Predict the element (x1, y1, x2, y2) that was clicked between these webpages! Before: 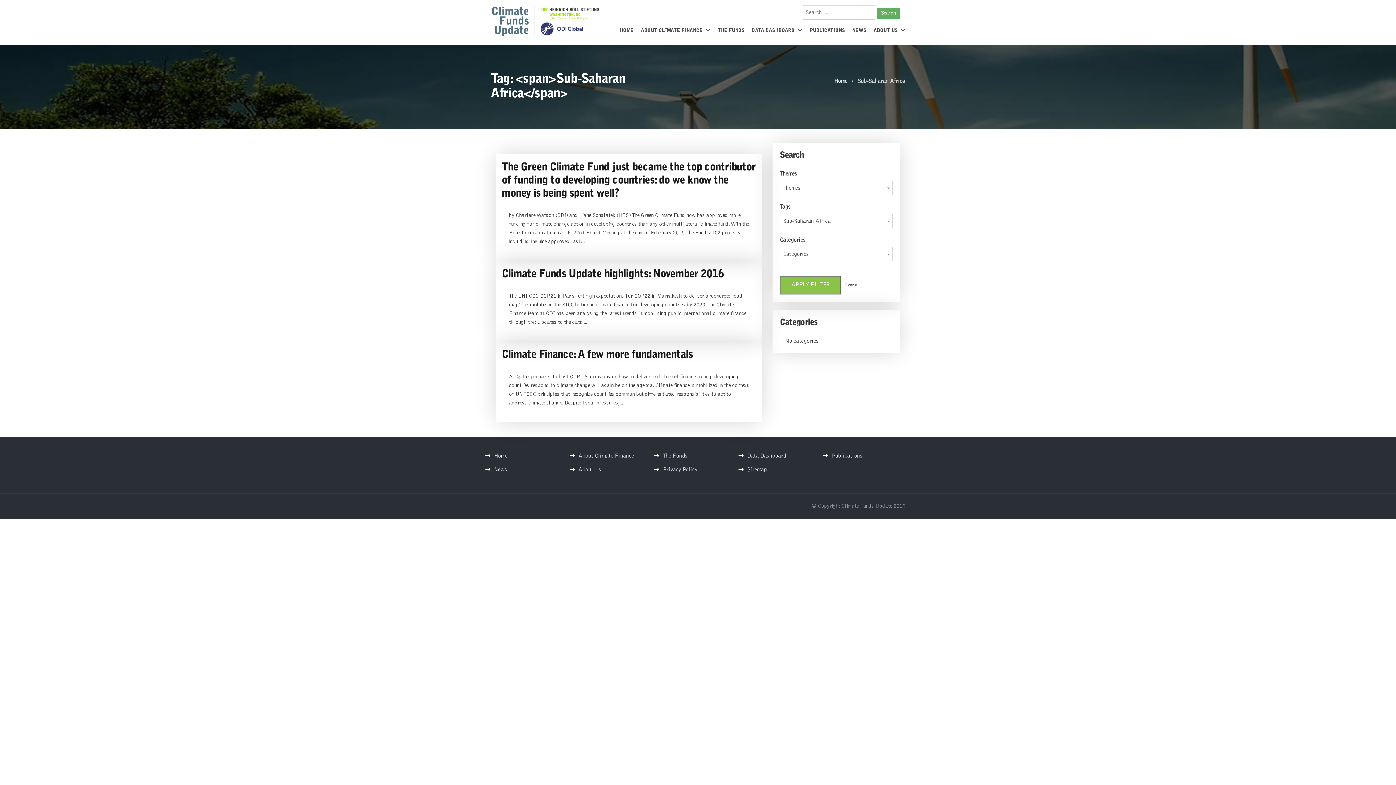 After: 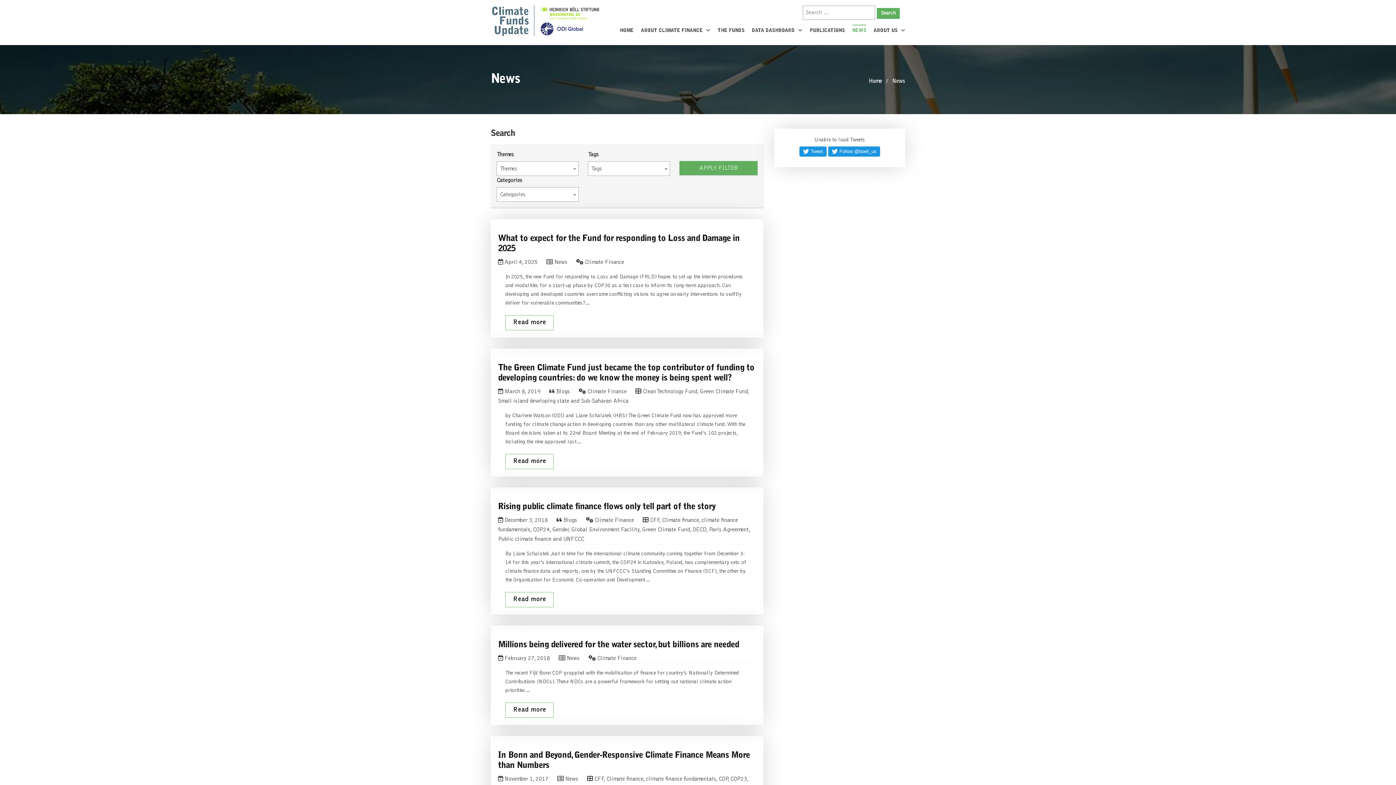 Action: bbox: (494, 467, 507, 473) label: News